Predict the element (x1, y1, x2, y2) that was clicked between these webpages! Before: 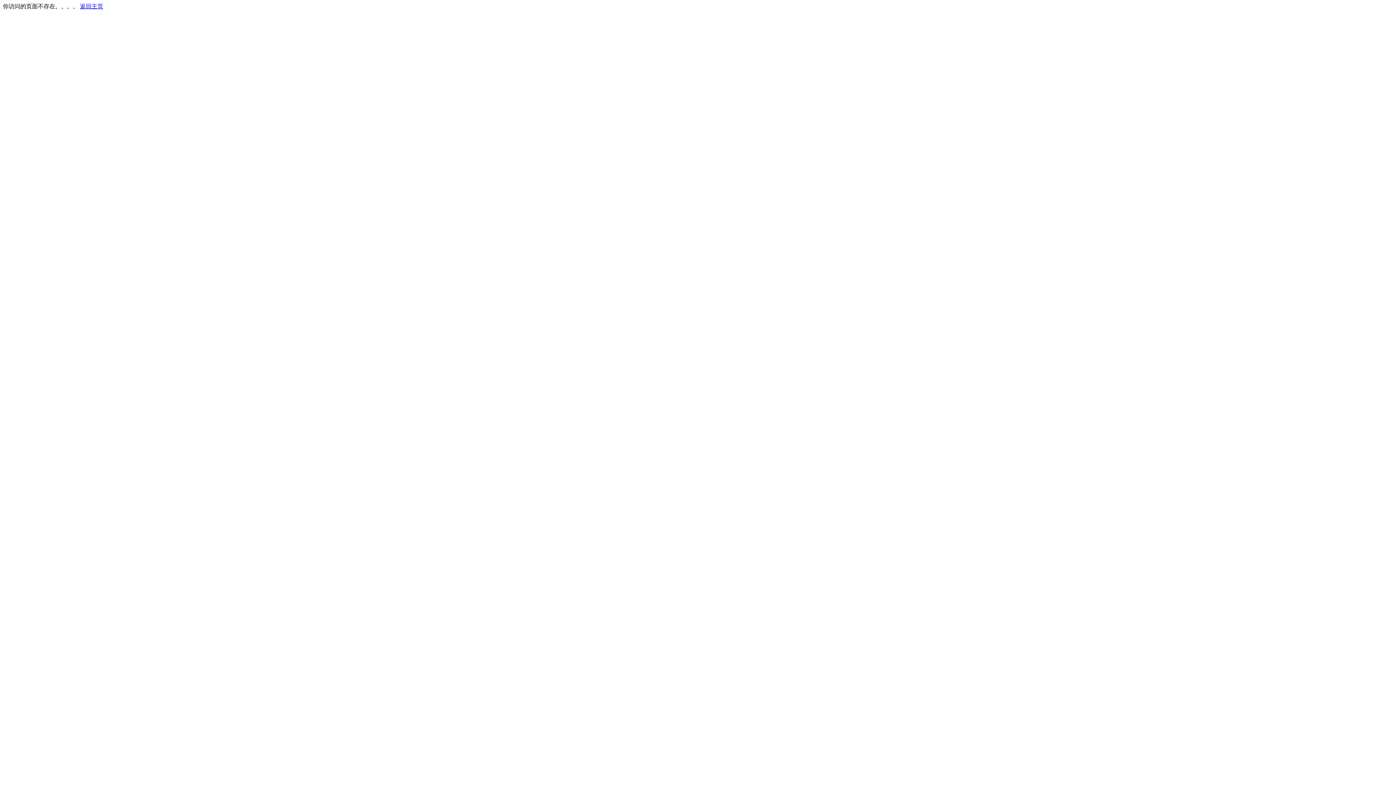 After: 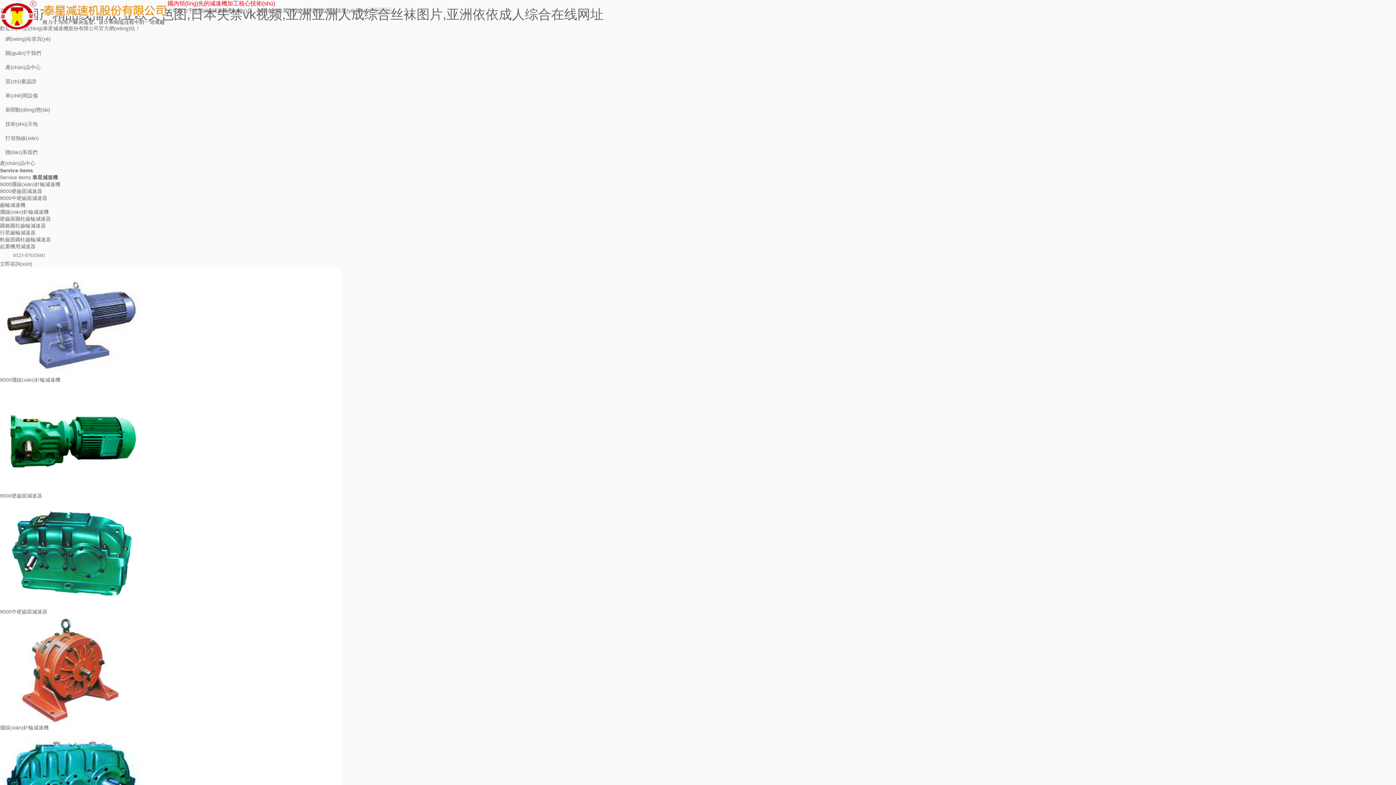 Action: bbox: (80, 3, 103, 9) label: 返回主页